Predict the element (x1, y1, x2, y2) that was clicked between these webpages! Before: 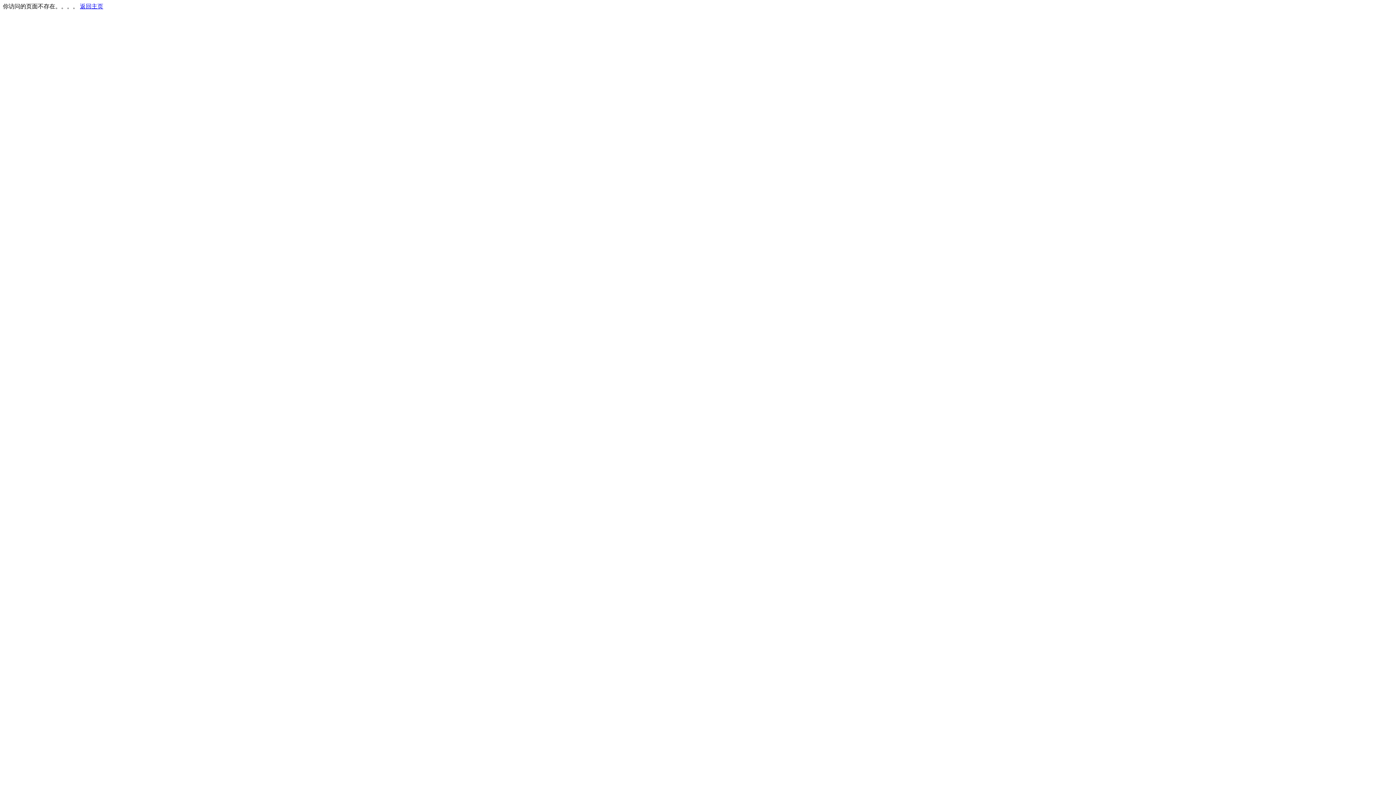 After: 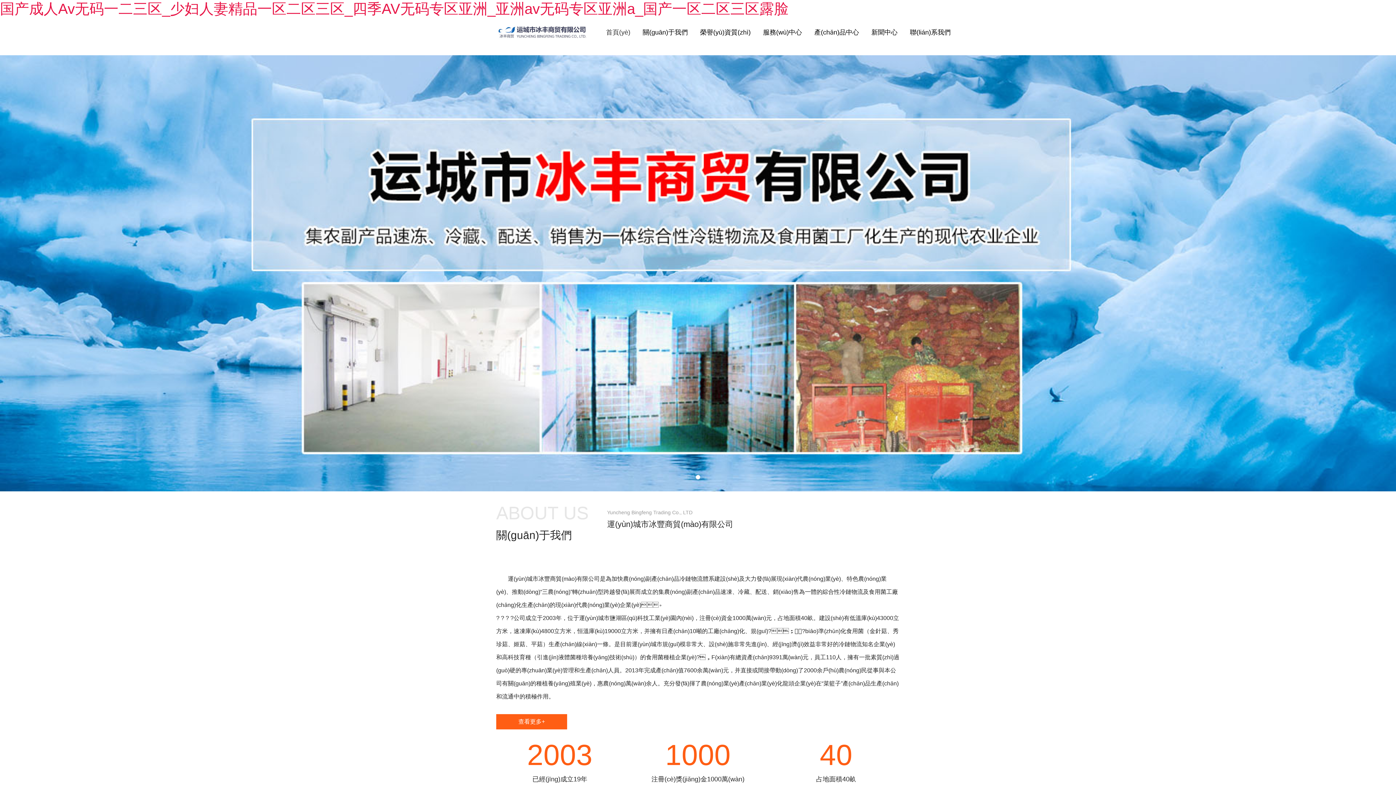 Action: label: 返回主页 bbox: (80, 3, 103, 9)